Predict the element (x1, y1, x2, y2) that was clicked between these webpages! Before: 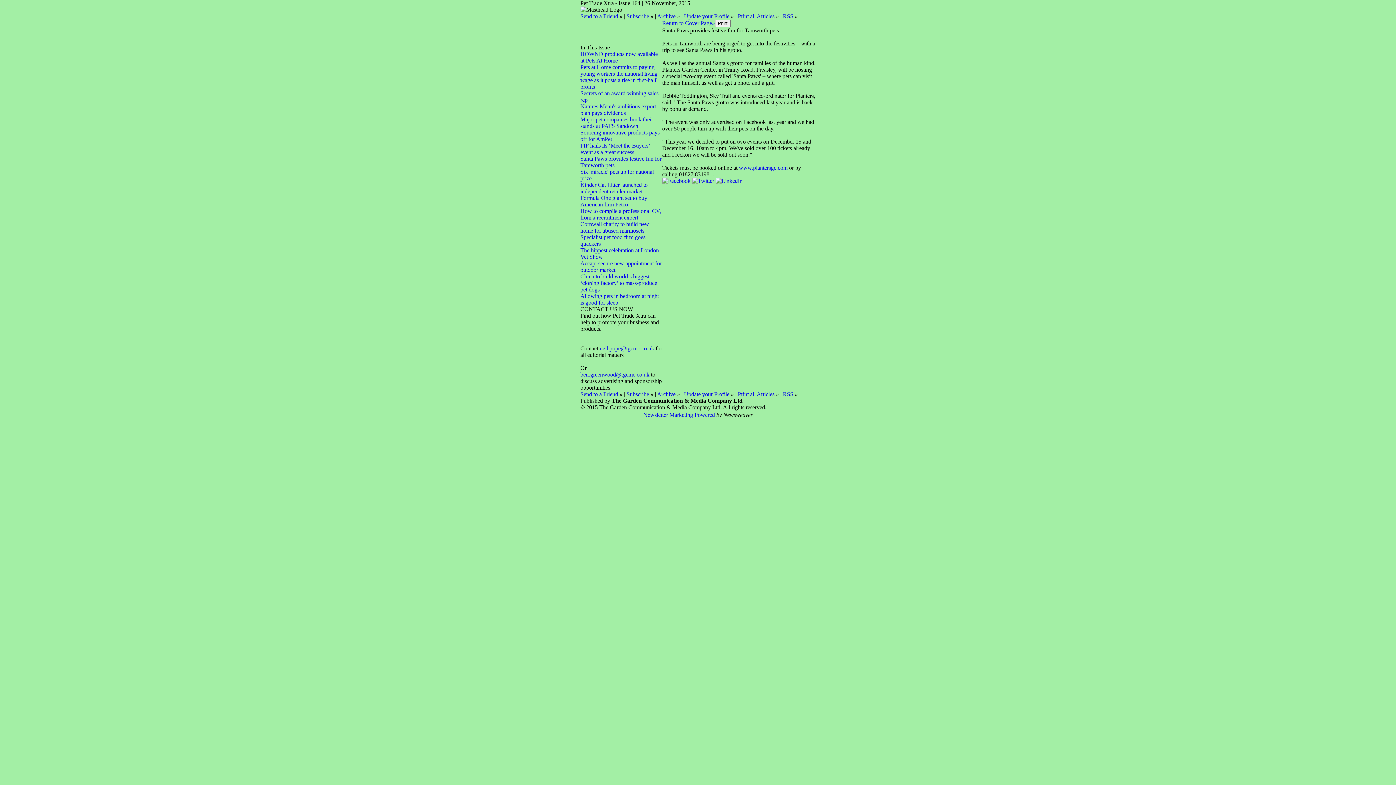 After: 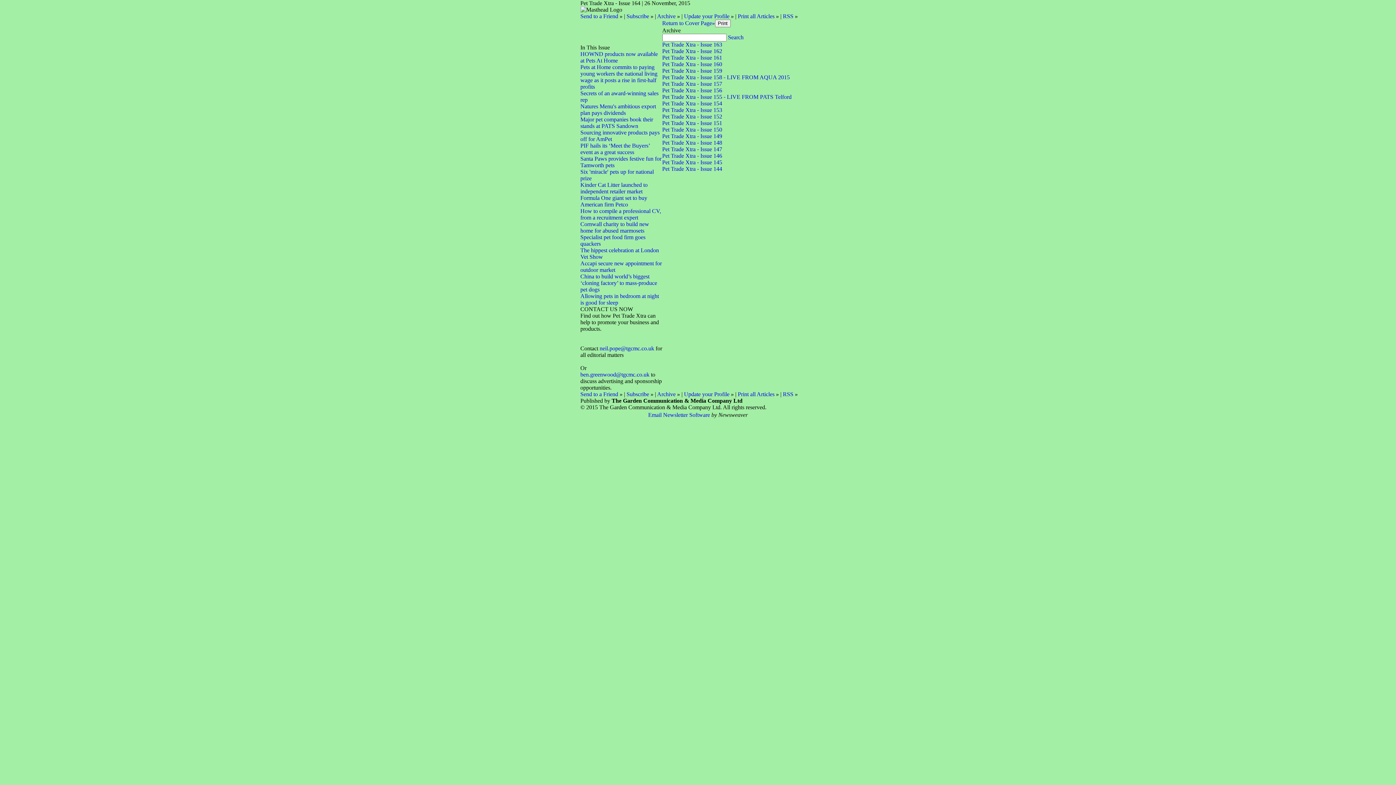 Action: bbox: (657, 13, 675, 19) label: Archive